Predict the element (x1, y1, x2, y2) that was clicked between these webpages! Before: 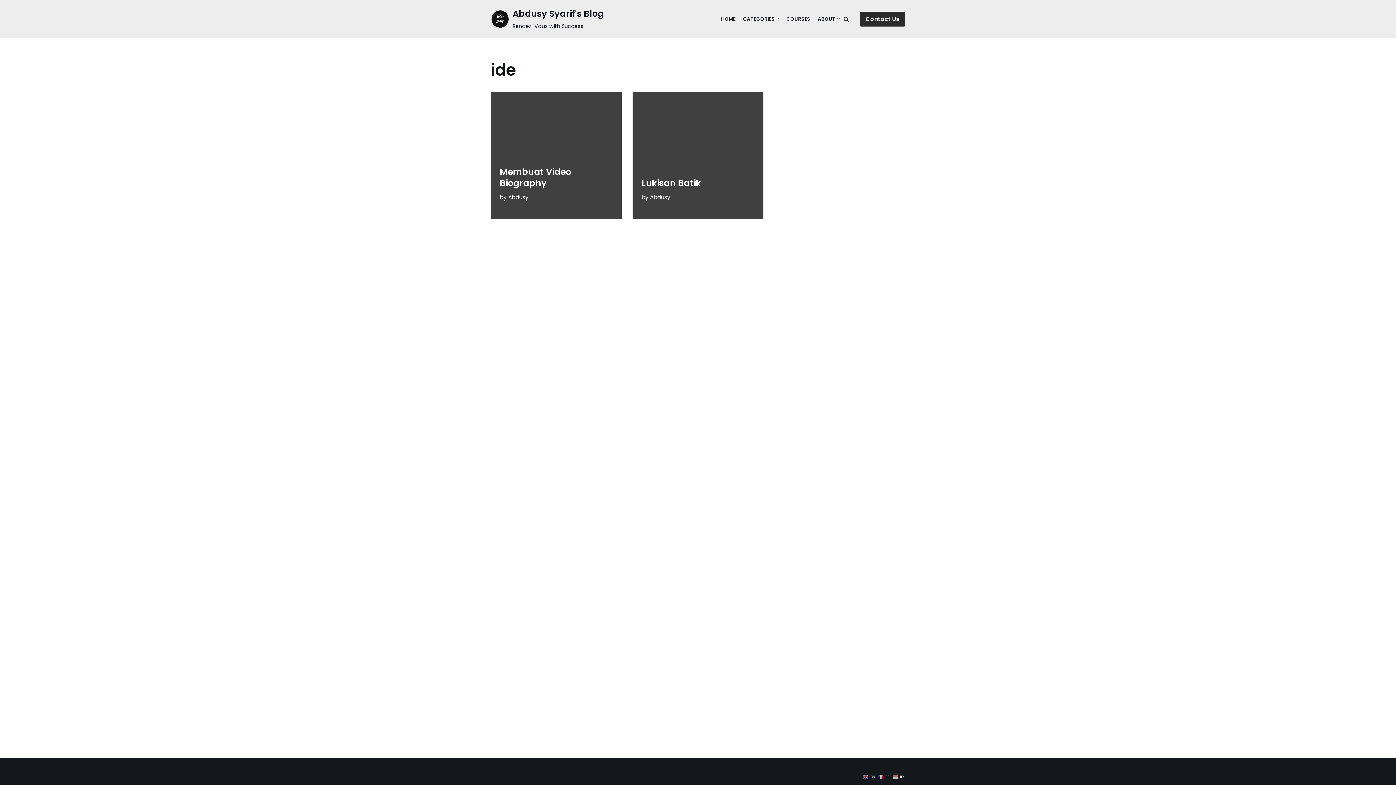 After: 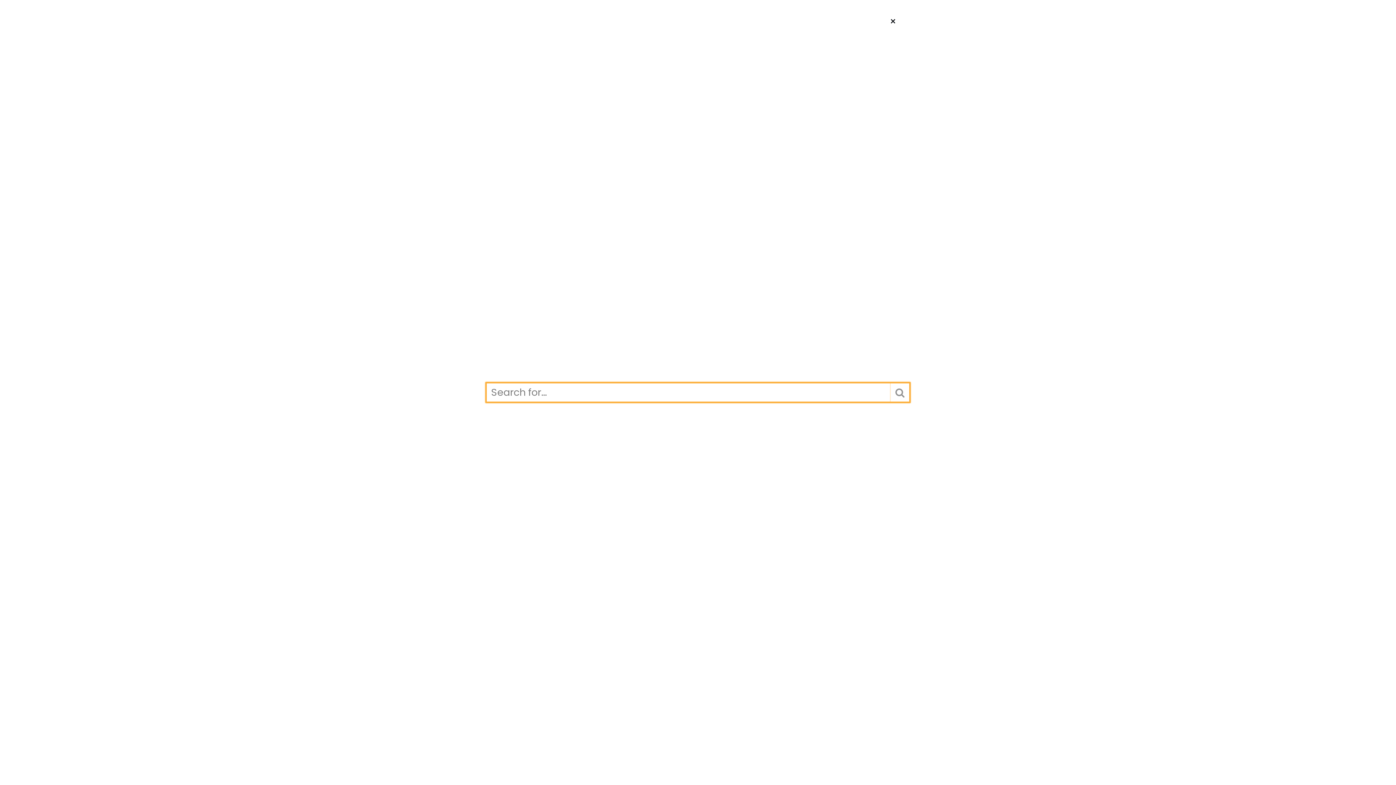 Action: bbox: (843, 16, 849, 21) label: Search